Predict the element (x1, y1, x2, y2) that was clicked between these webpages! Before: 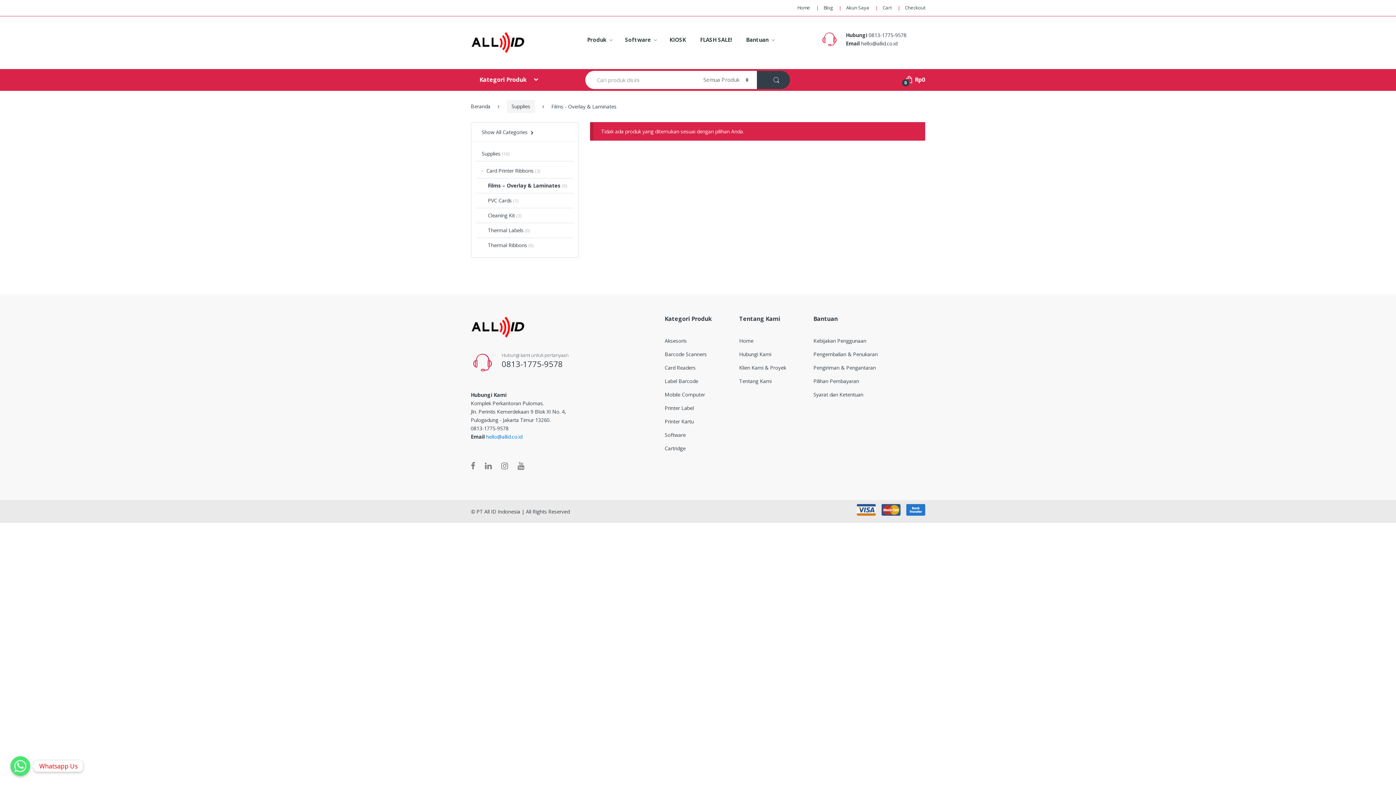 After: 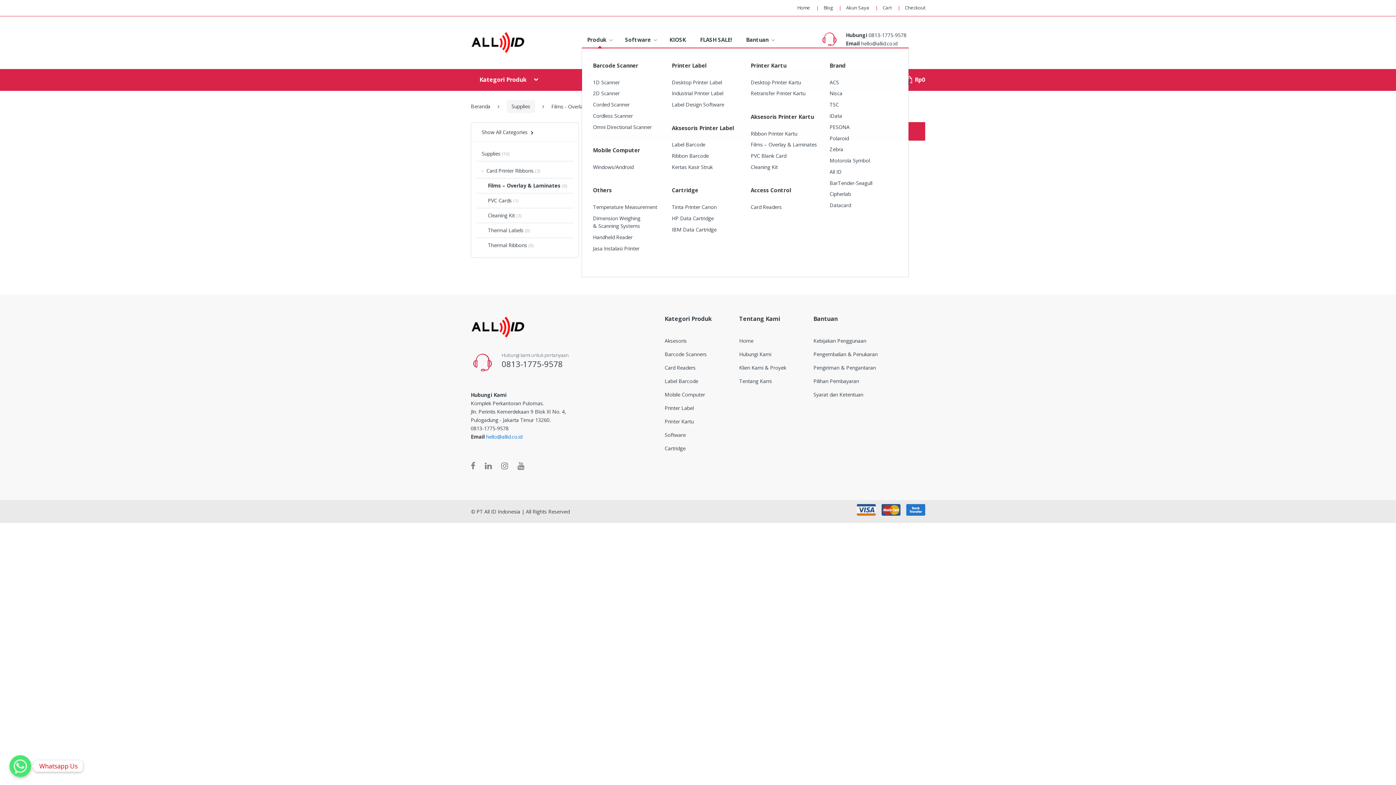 Action: bbox: (587, 35, 612, 44) label: Produk